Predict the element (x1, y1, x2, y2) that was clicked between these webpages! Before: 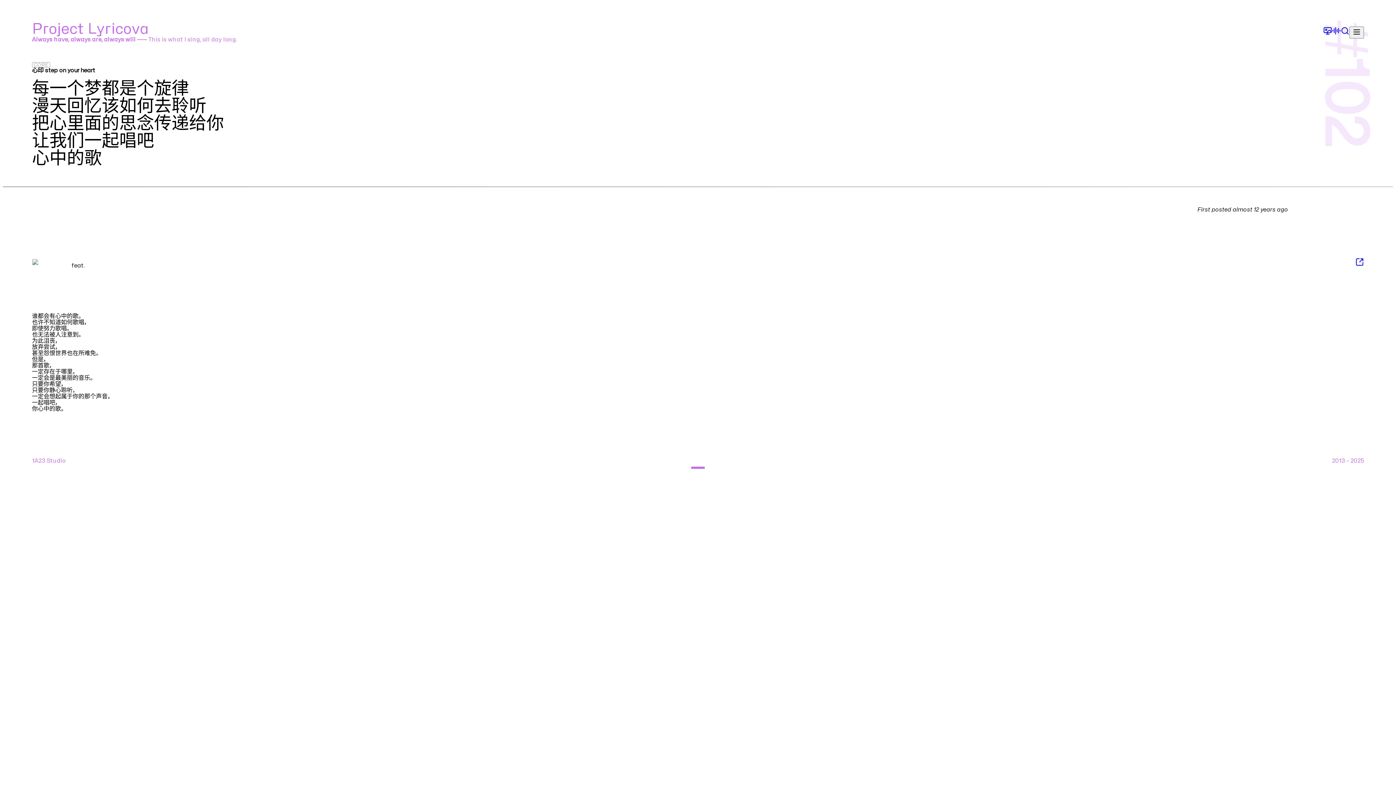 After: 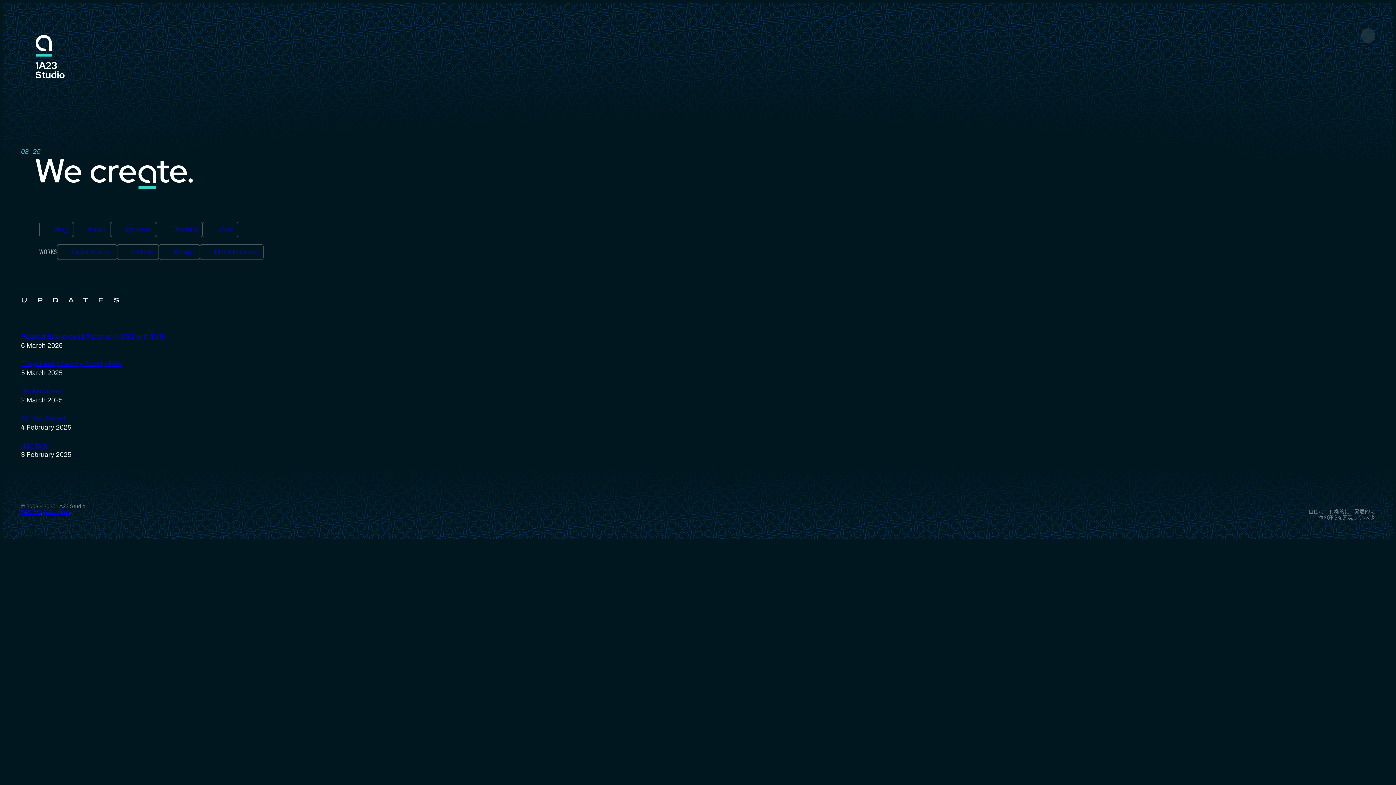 Action: label: 1A23 Studio bbox: (32, 458, 691, 464)